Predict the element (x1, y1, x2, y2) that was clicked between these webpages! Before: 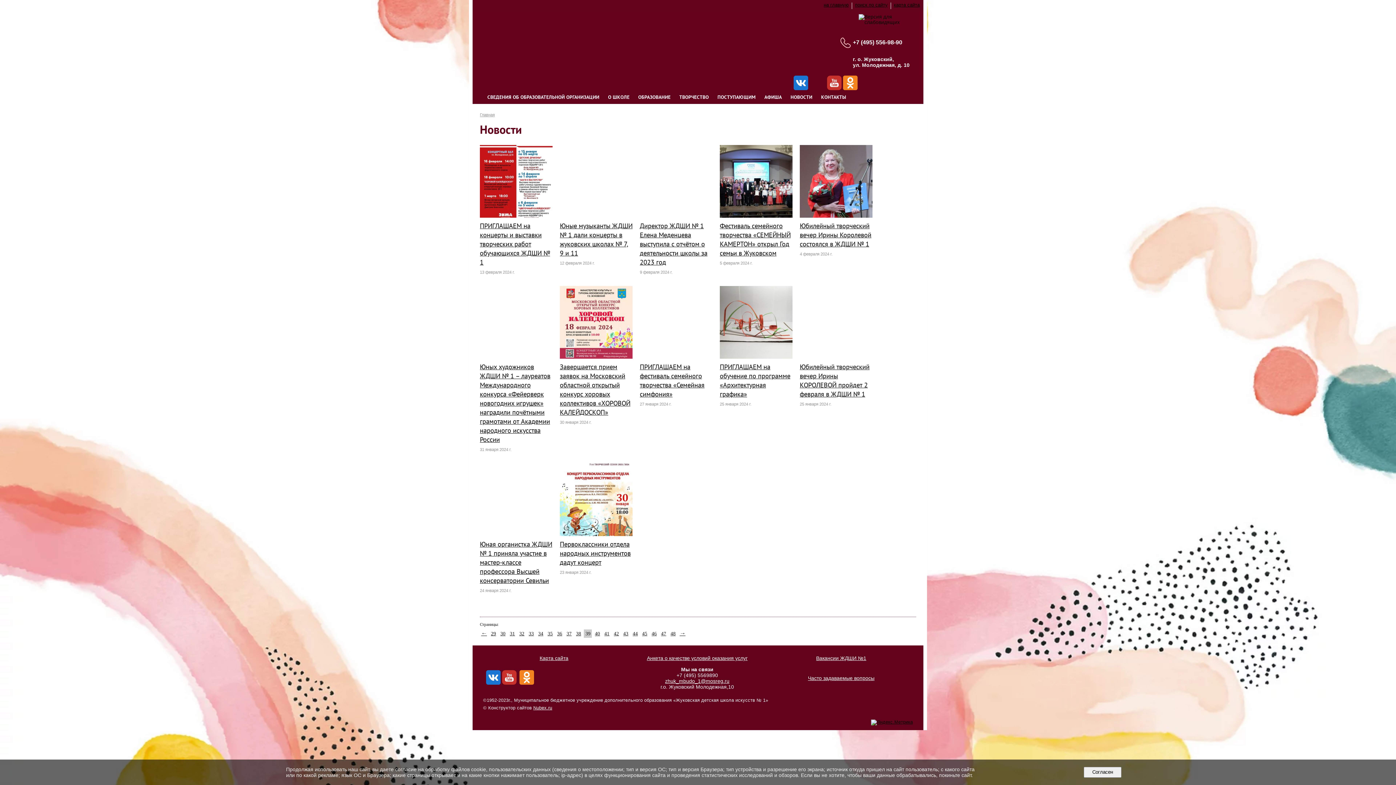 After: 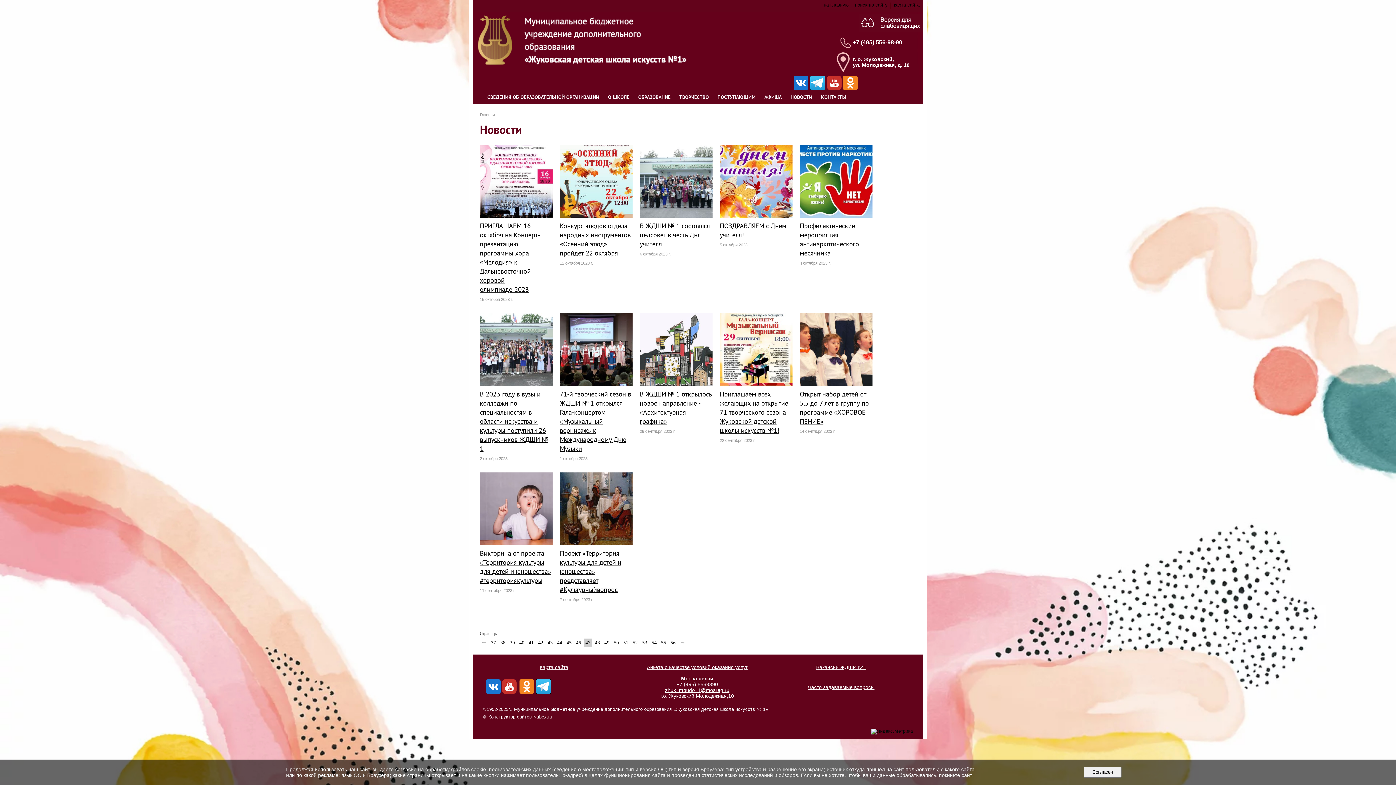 Action: bbox: (659, 629, 667, 638) label: 47